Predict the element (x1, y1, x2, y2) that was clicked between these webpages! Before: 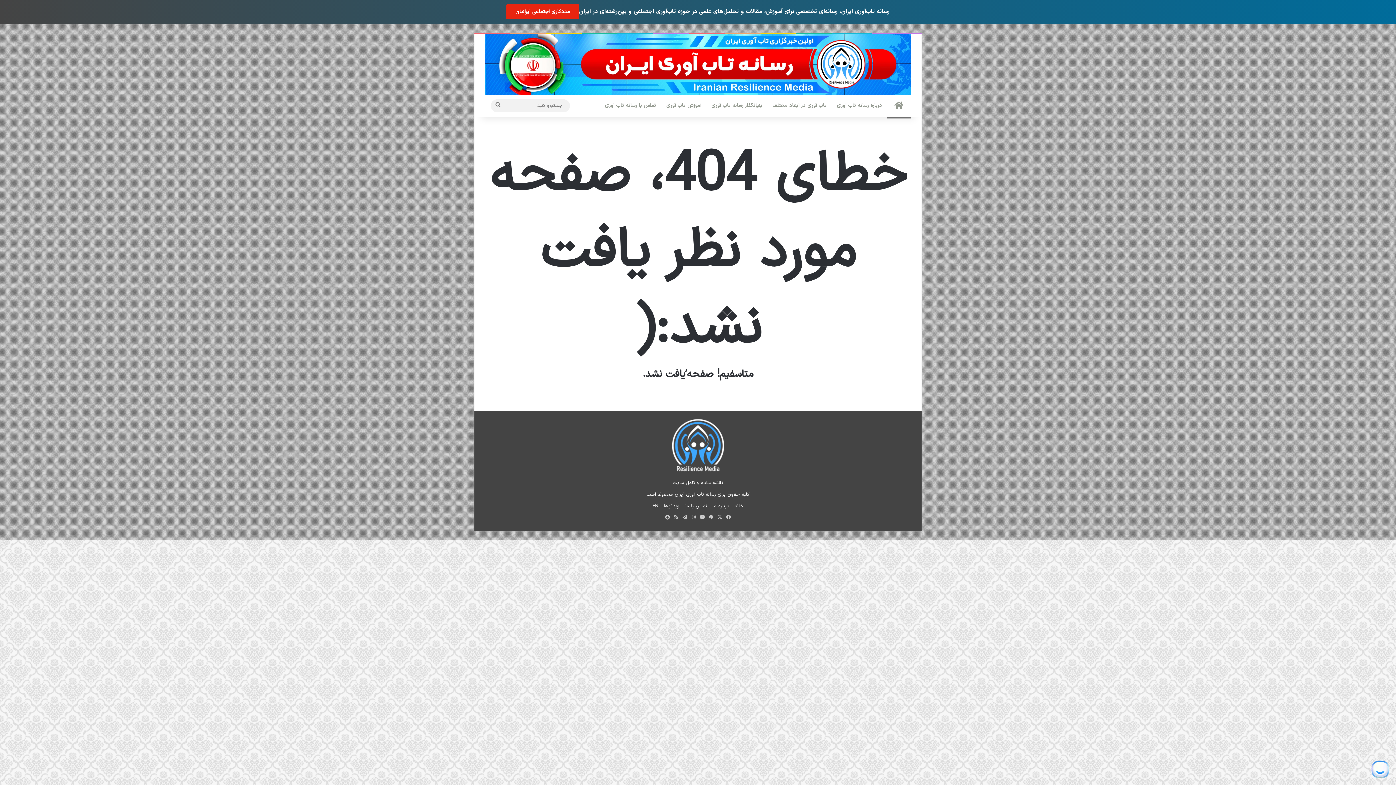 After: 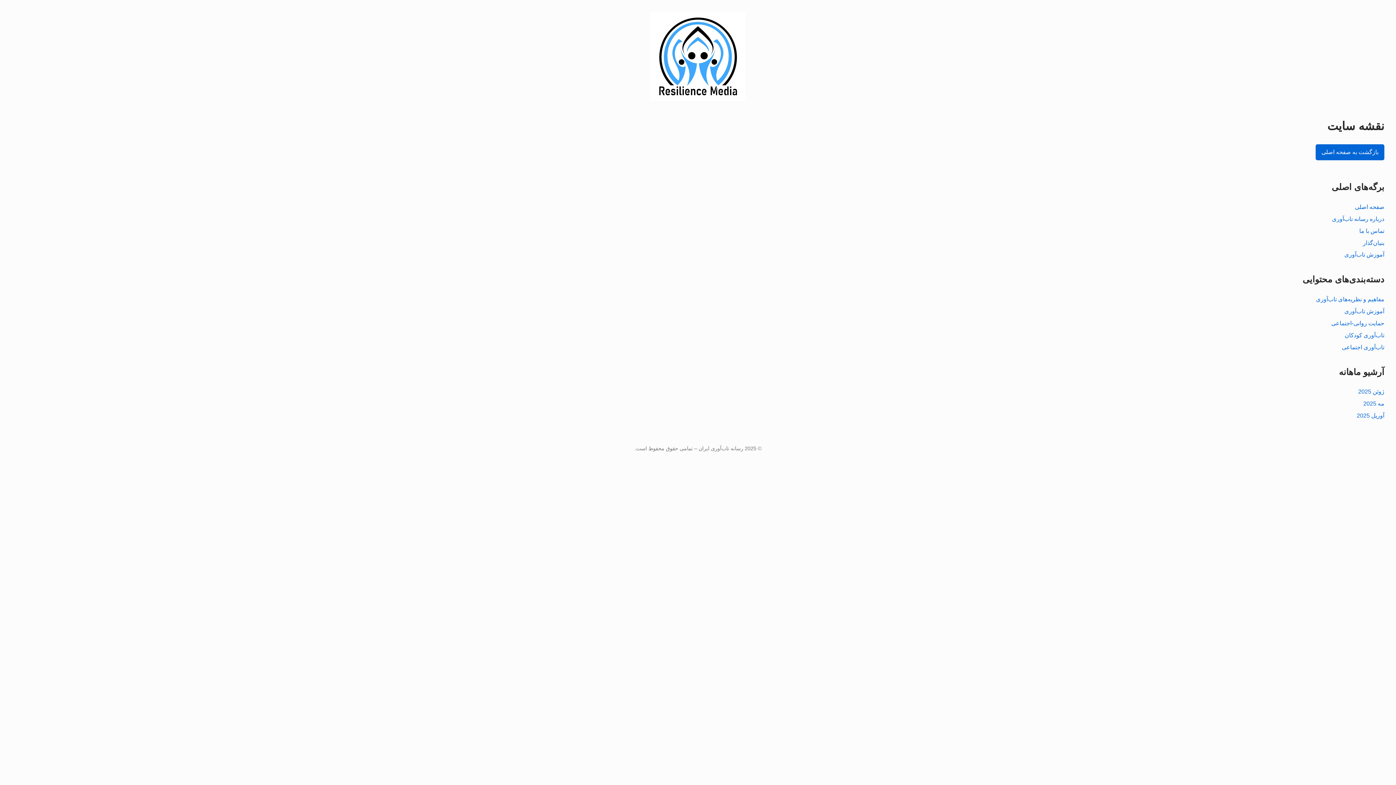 Action: bbox: (672, 479, 723, 486) label: نقشه ساده و کامل سایت